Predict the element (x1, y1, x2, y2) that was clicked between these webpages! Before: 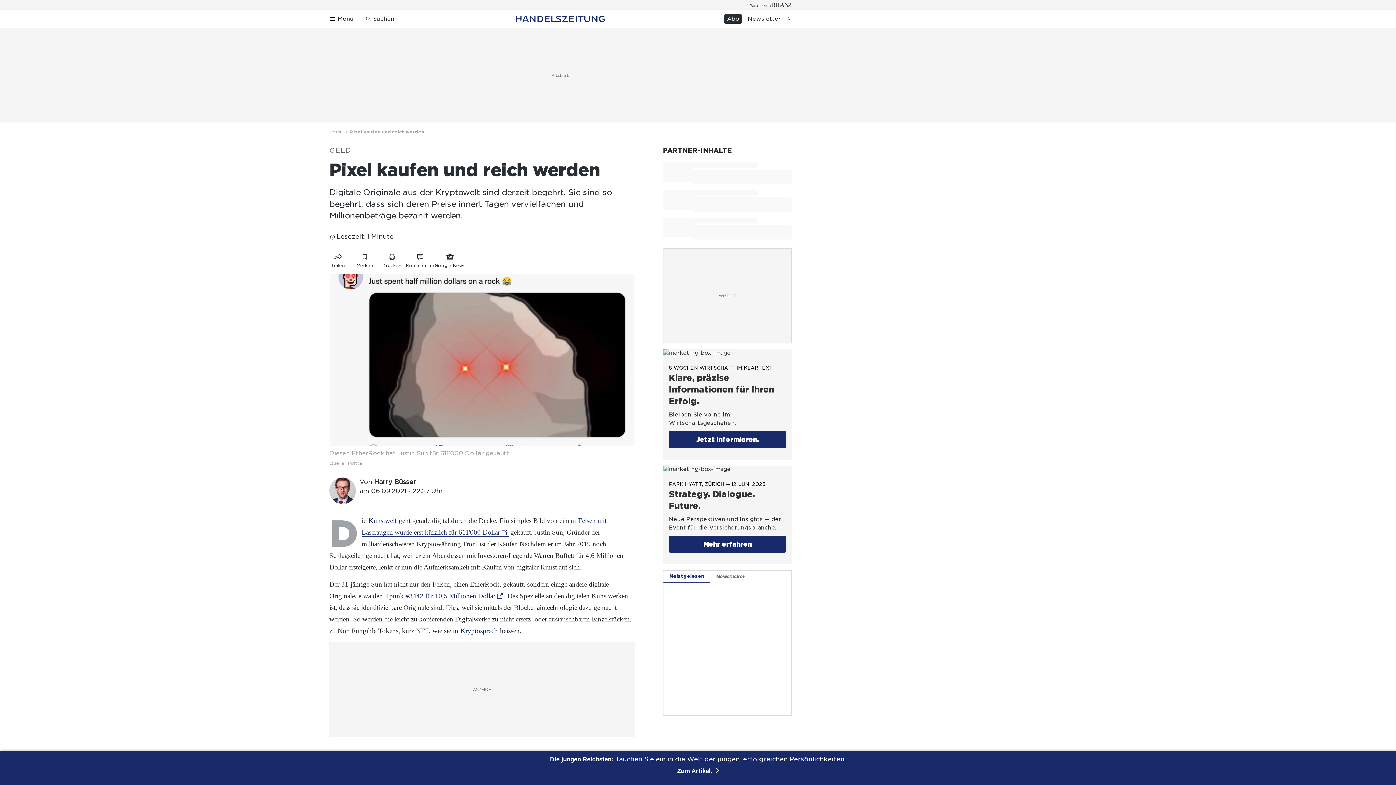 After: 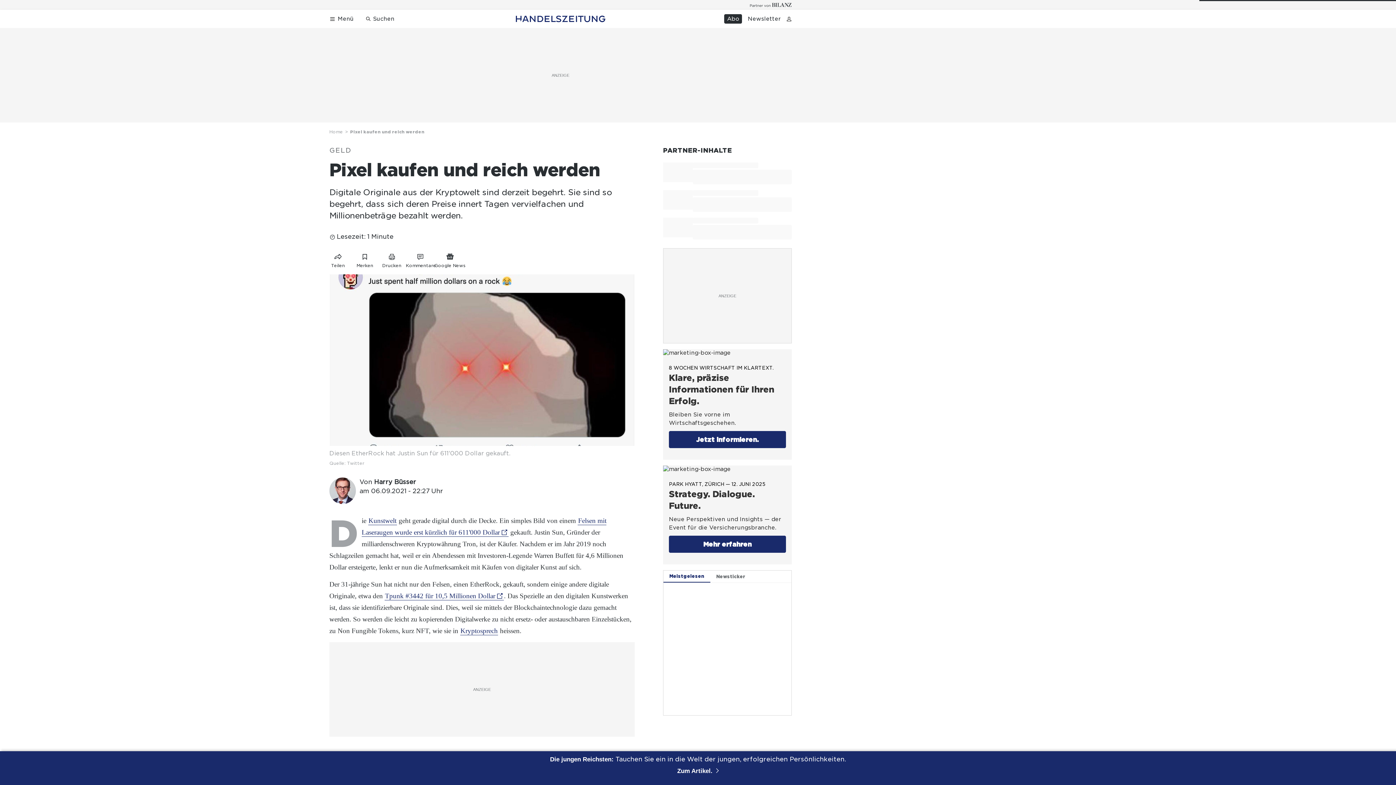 Action: bbox: (516, 15, 605, 22)